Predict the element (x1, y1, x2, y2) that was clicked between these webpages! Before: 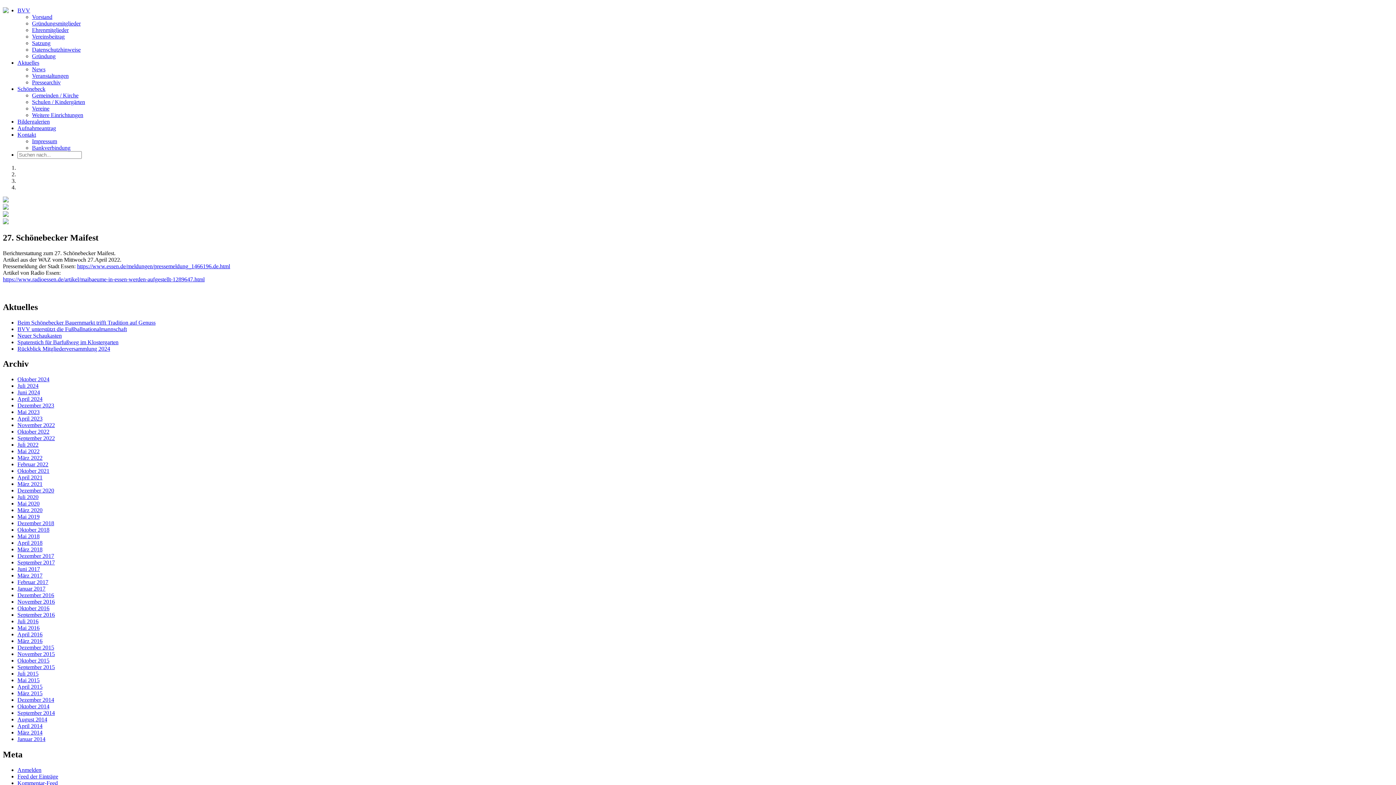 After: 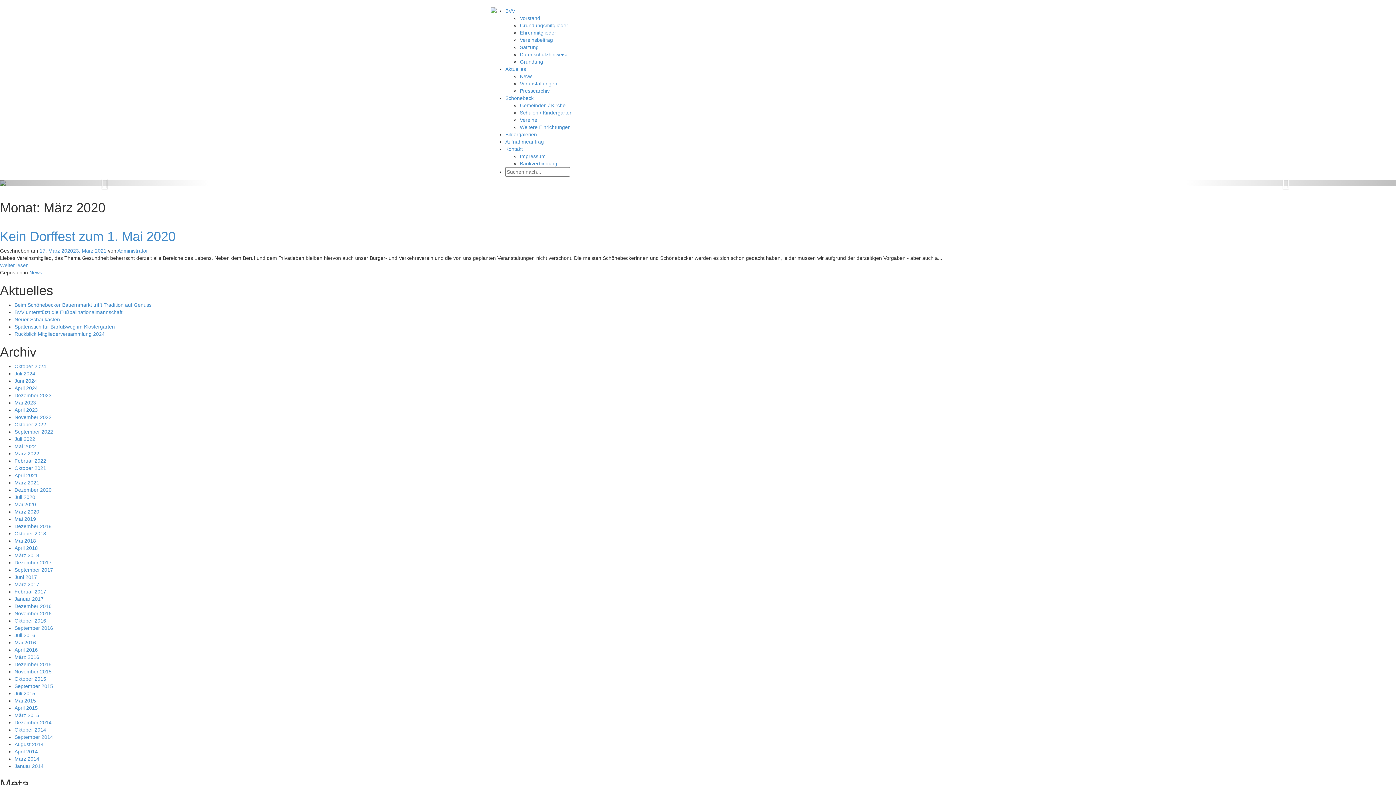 Action: label: März 2020 bbox: (17, 507, 42, 513)